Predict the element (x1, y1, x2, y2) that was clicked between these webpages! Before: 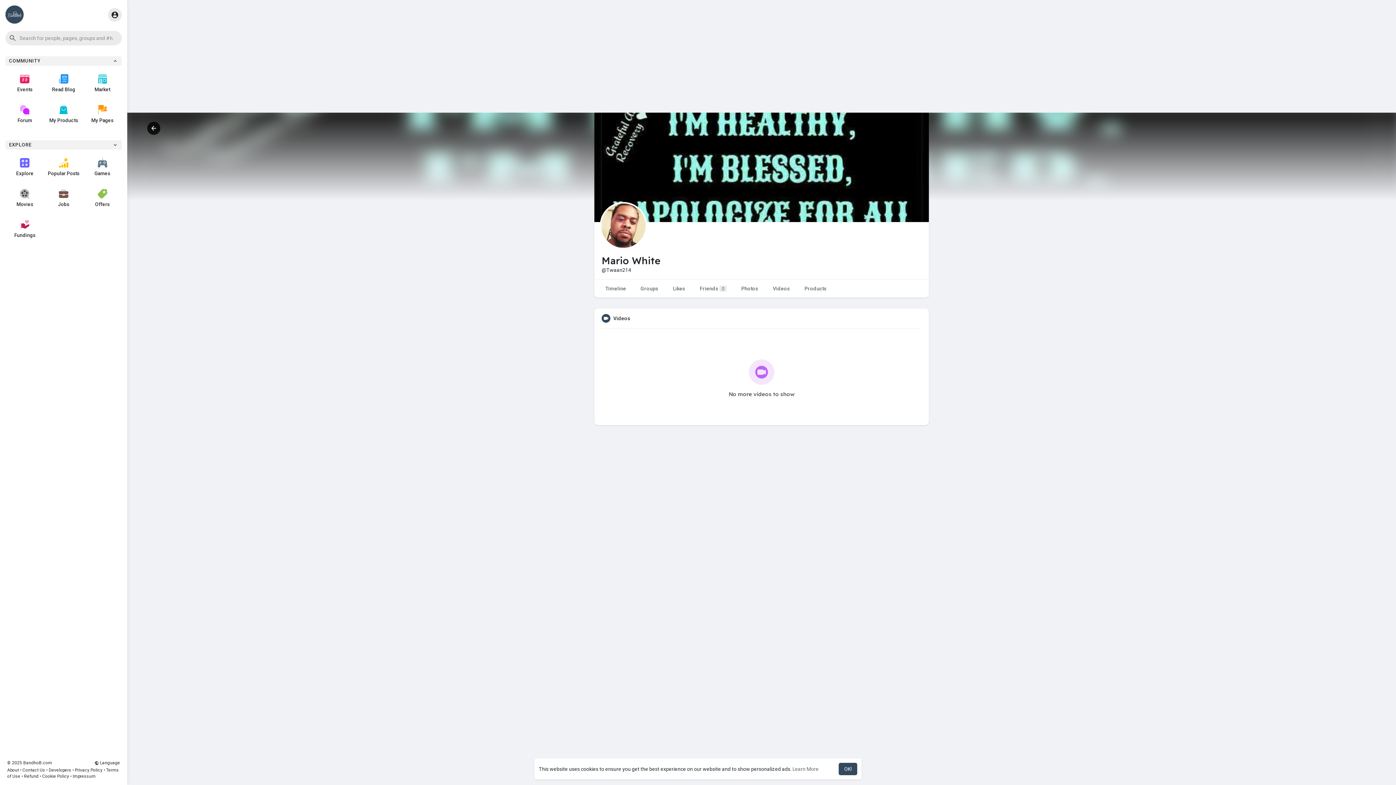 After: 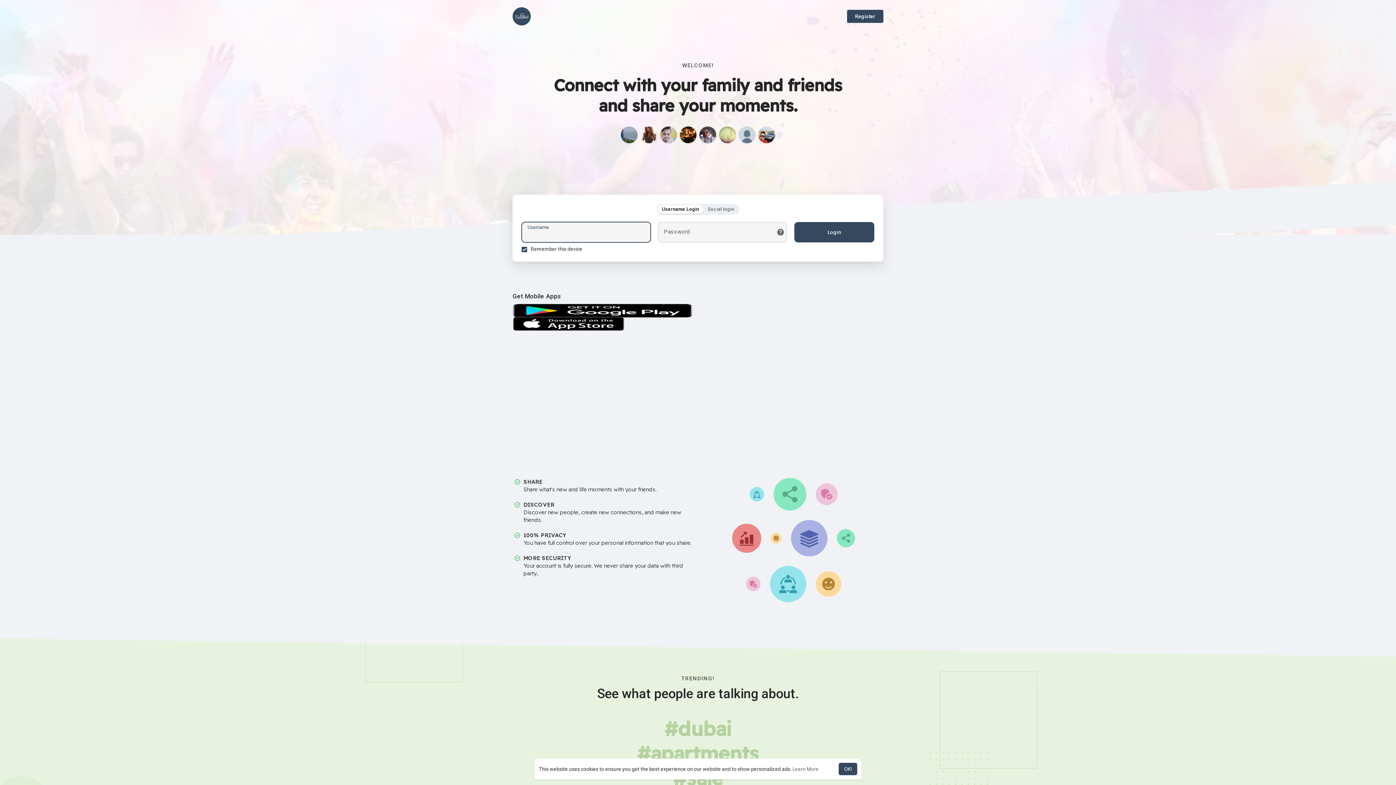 Action: bbox: (83, 67, 121, 98) label: Market